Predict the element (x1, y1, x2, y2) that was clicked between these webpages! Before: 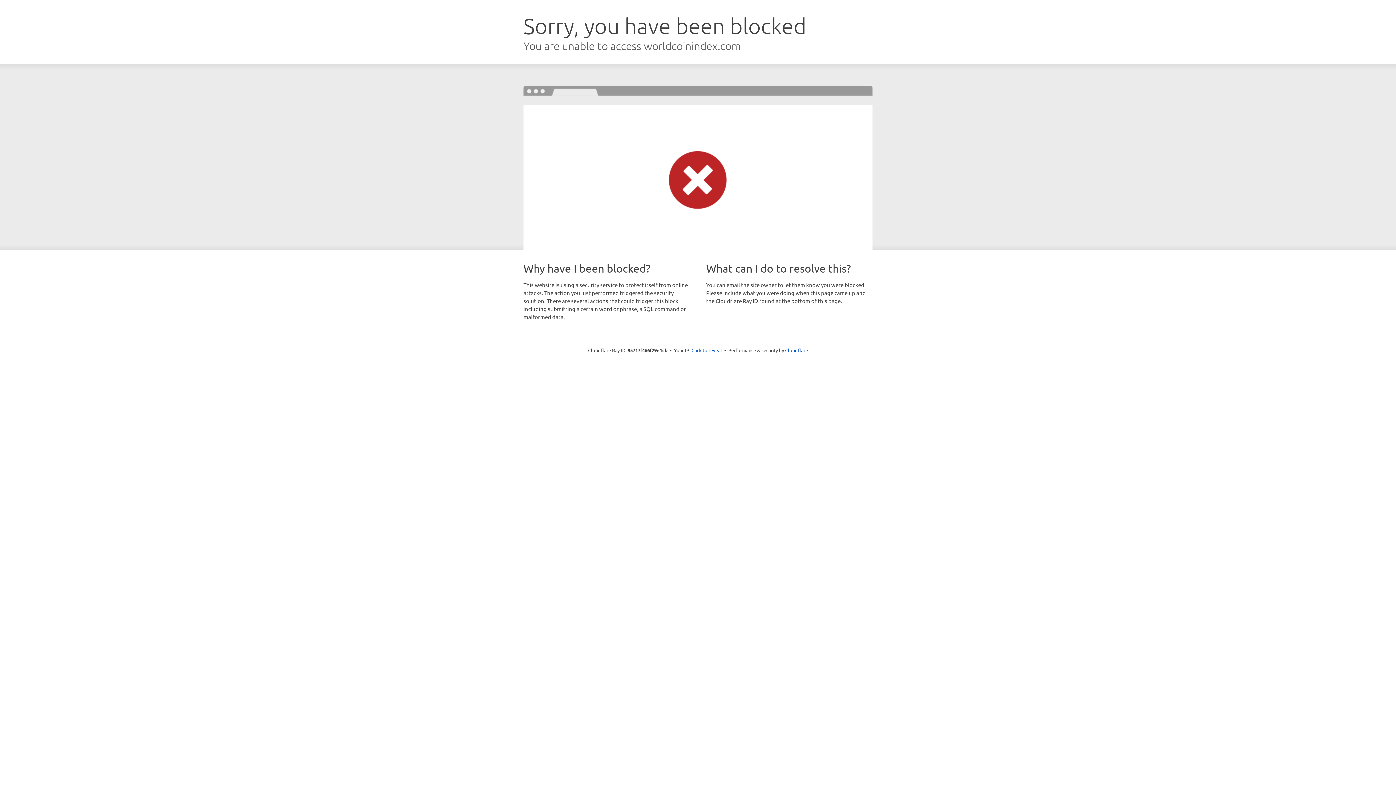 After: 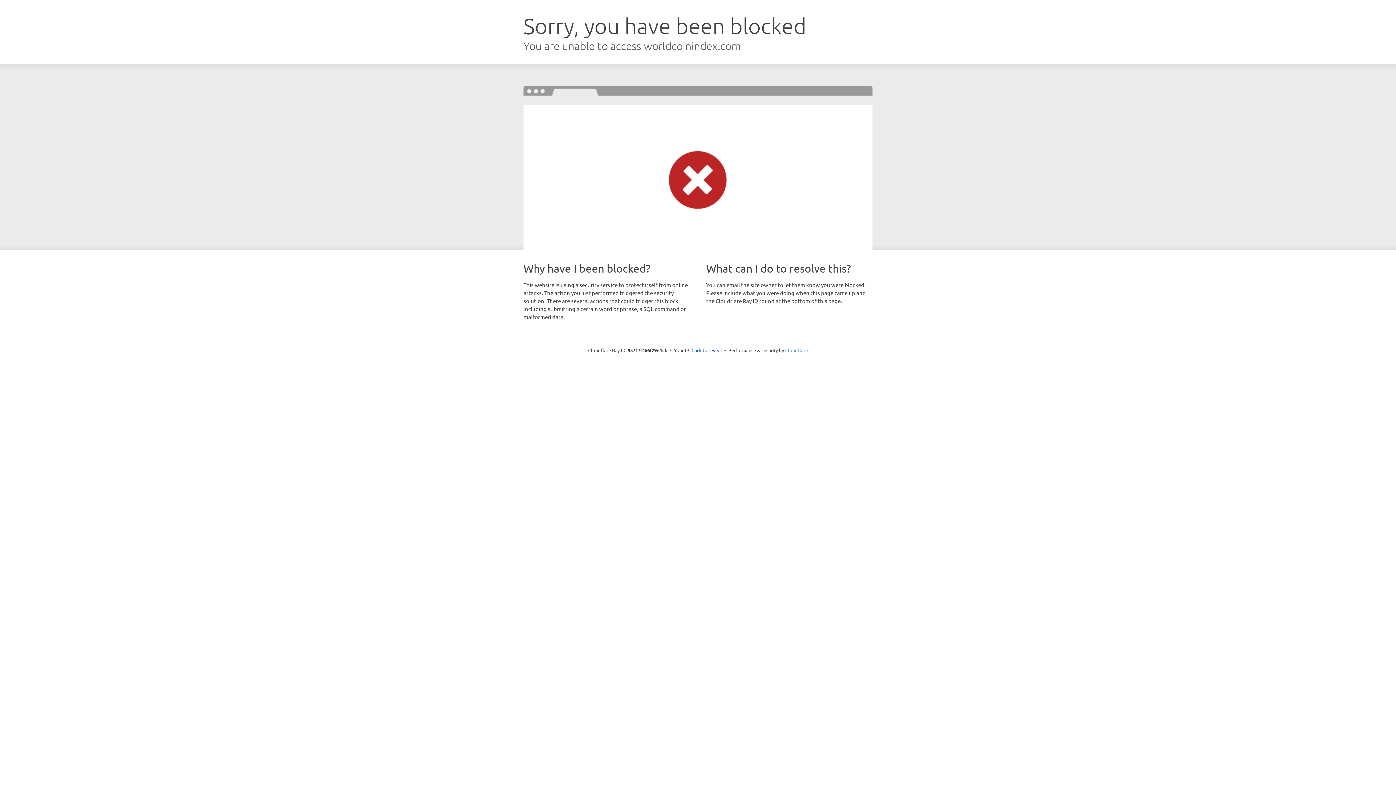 Action: bbox: (785, 347, 808, 353) label: Cloudflare